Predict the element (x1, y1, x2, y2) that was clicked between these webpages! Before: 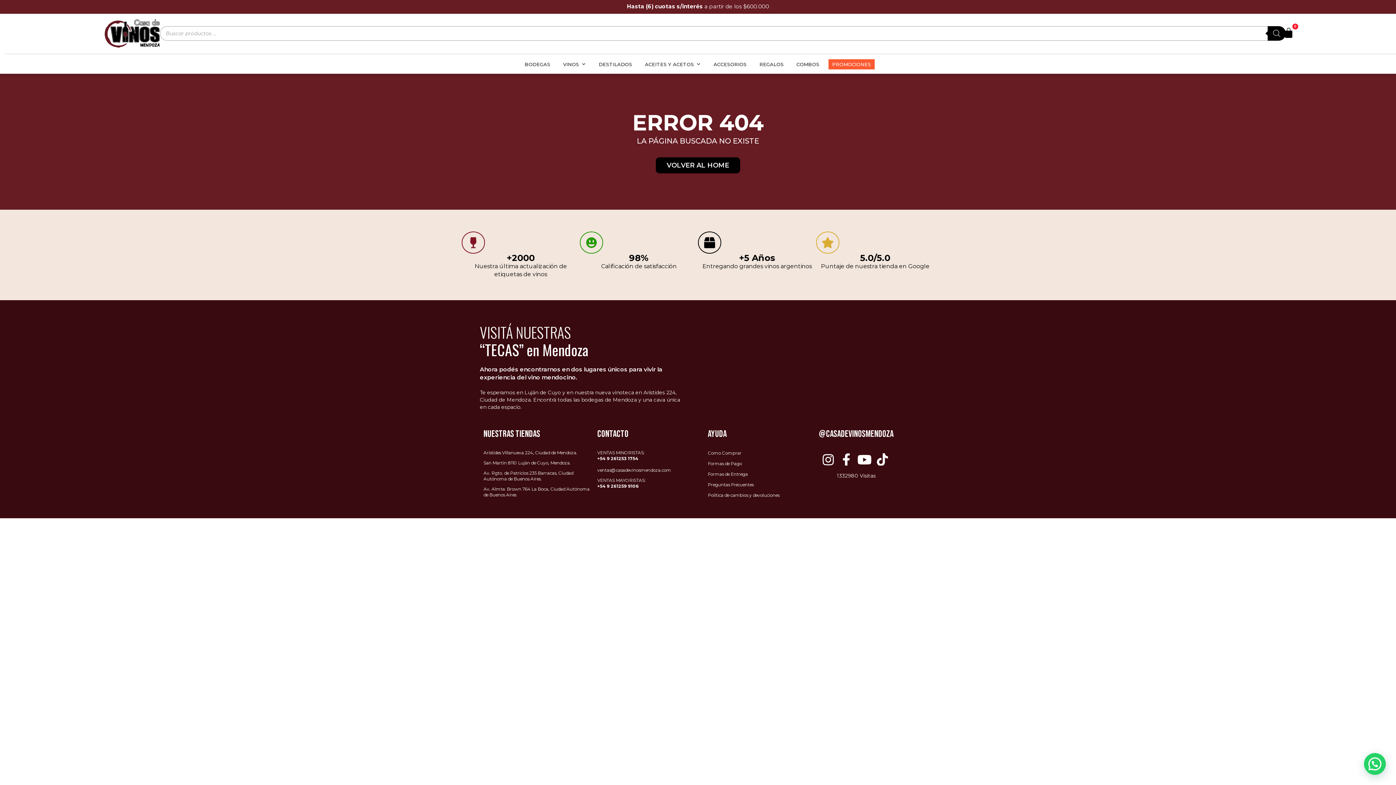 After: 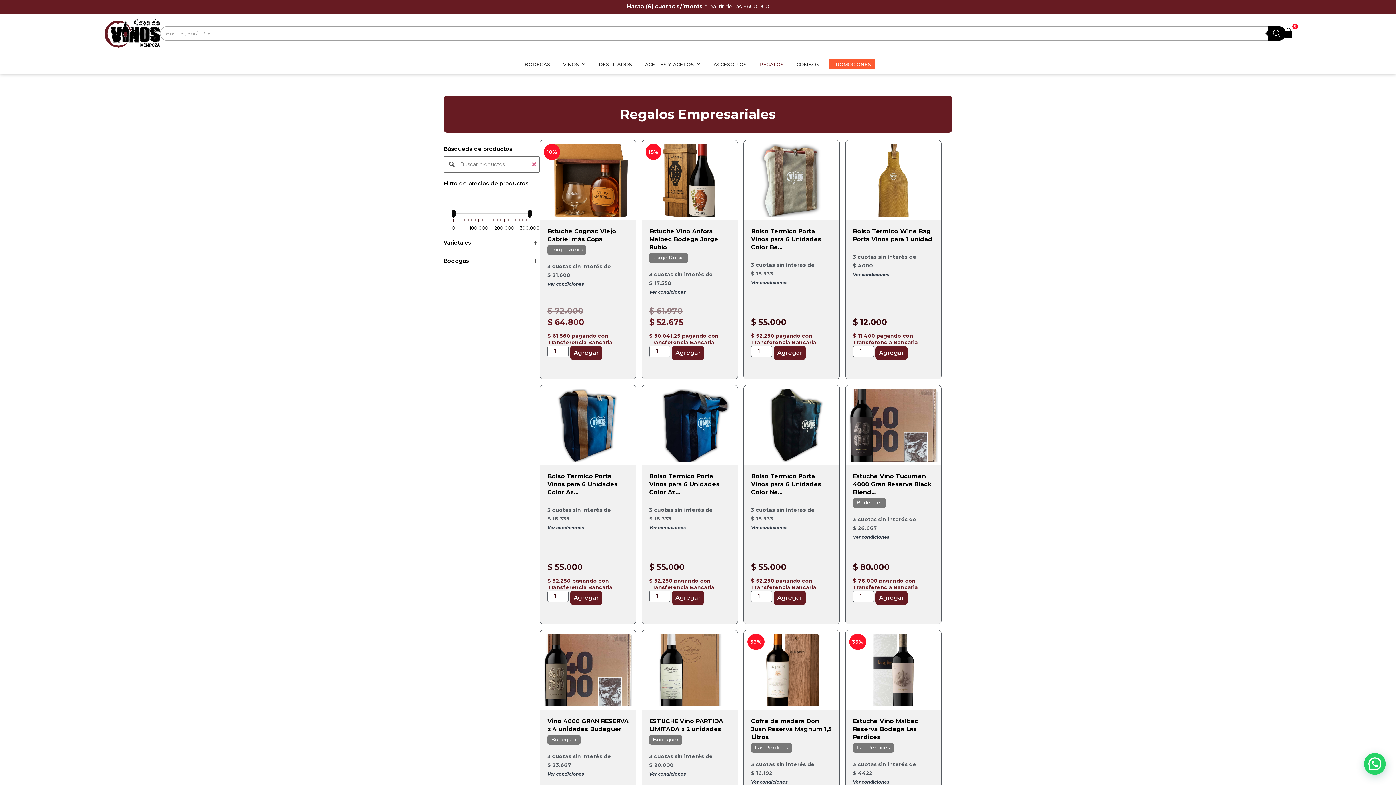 Action: label: REGALOS bbox: (756, 59, 784, 69)